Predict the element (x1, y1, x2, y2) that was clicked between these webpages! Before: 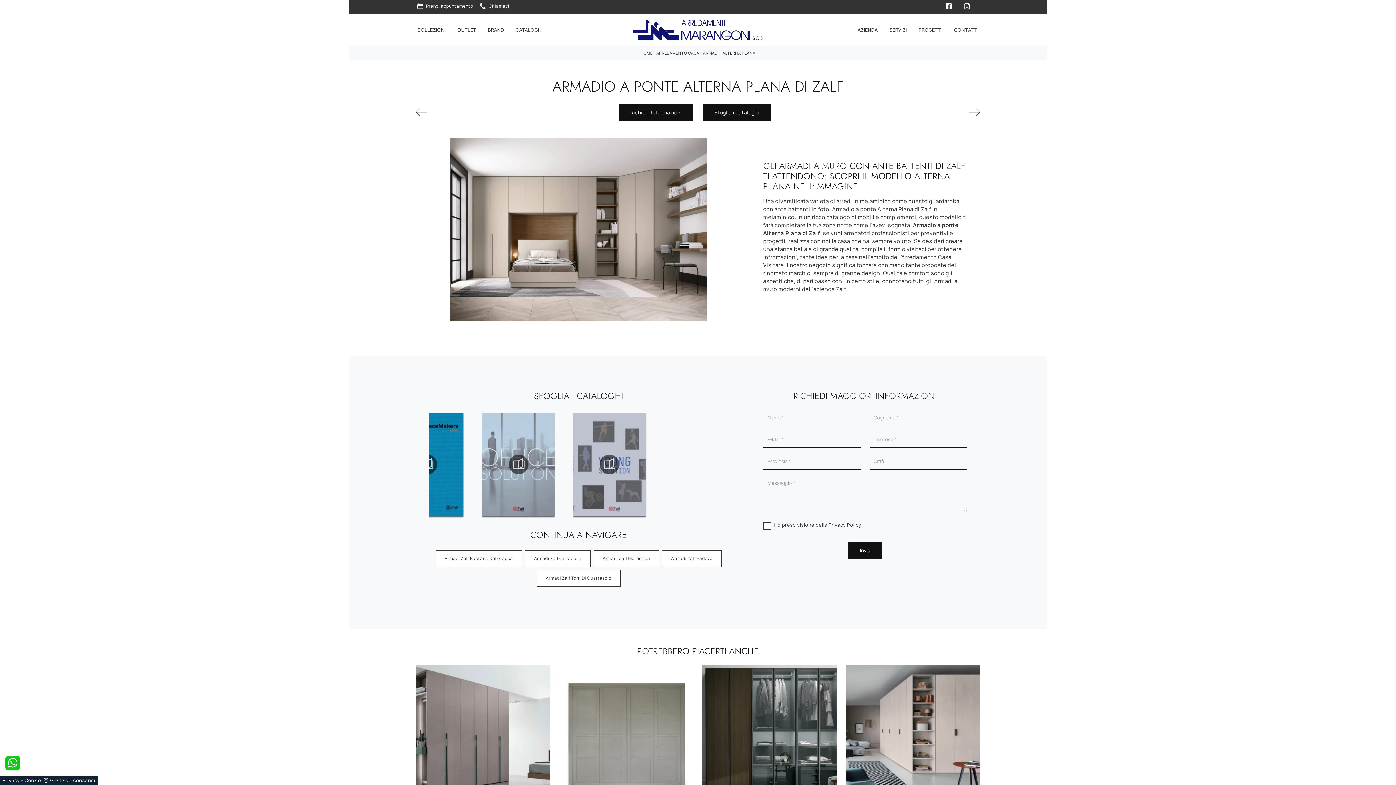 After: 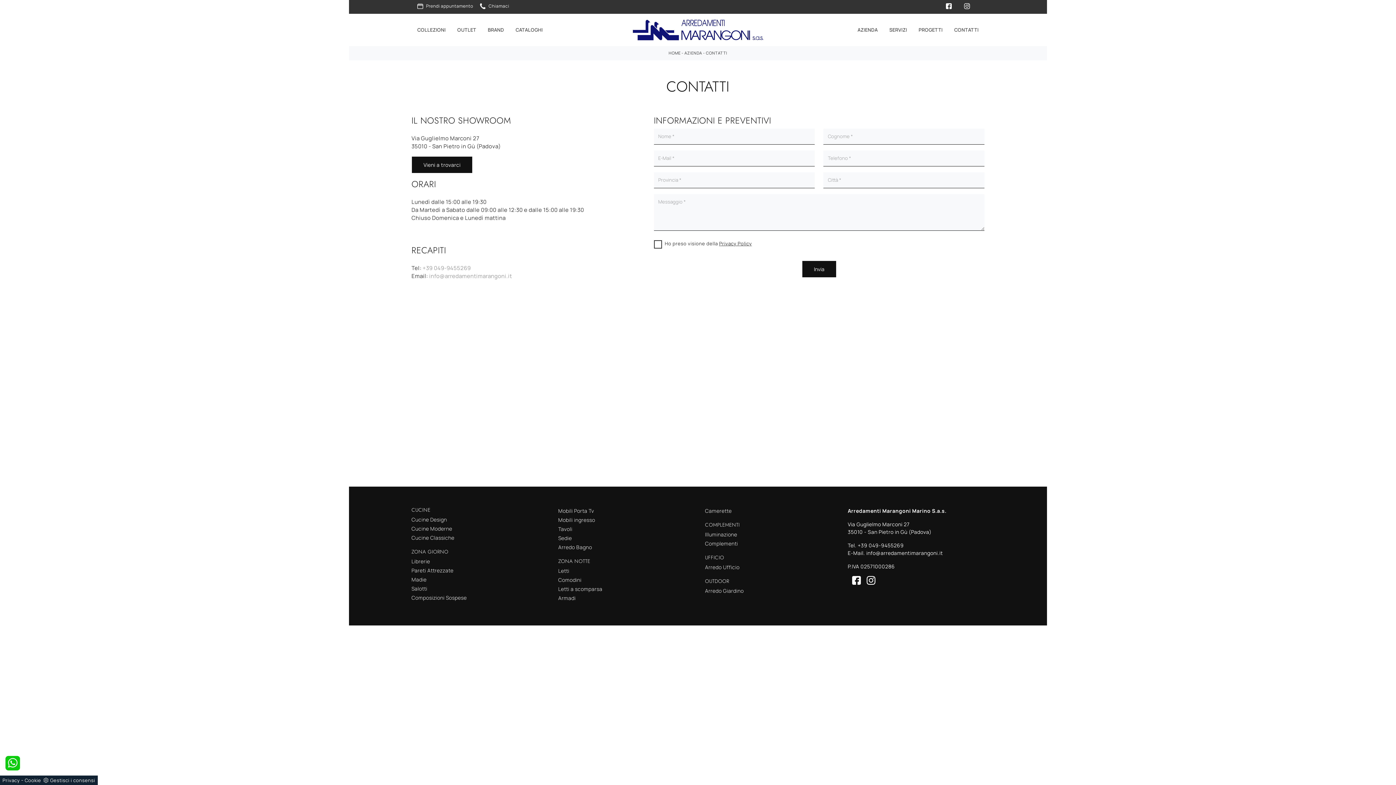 Action: bbox: (948, 17, 984, 42) label: CONTATTI